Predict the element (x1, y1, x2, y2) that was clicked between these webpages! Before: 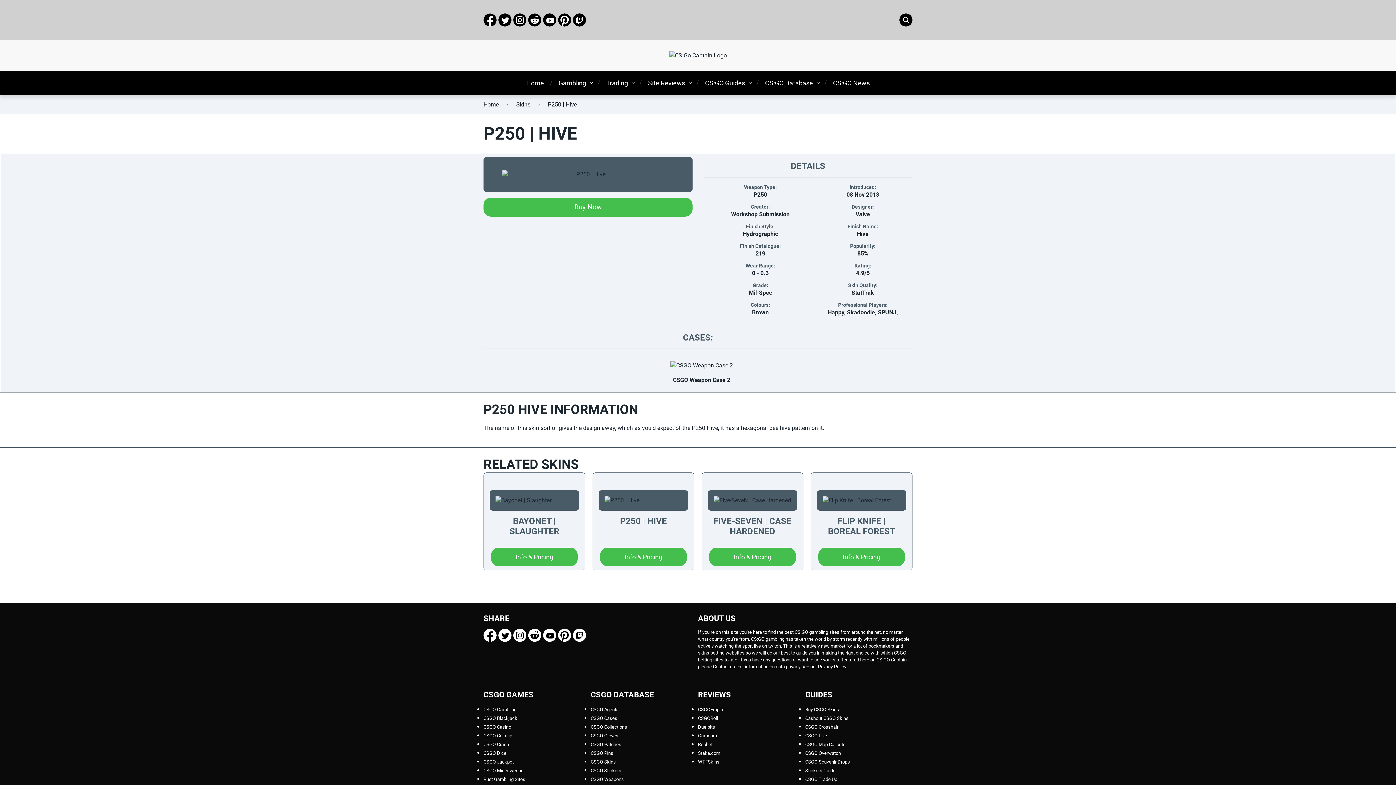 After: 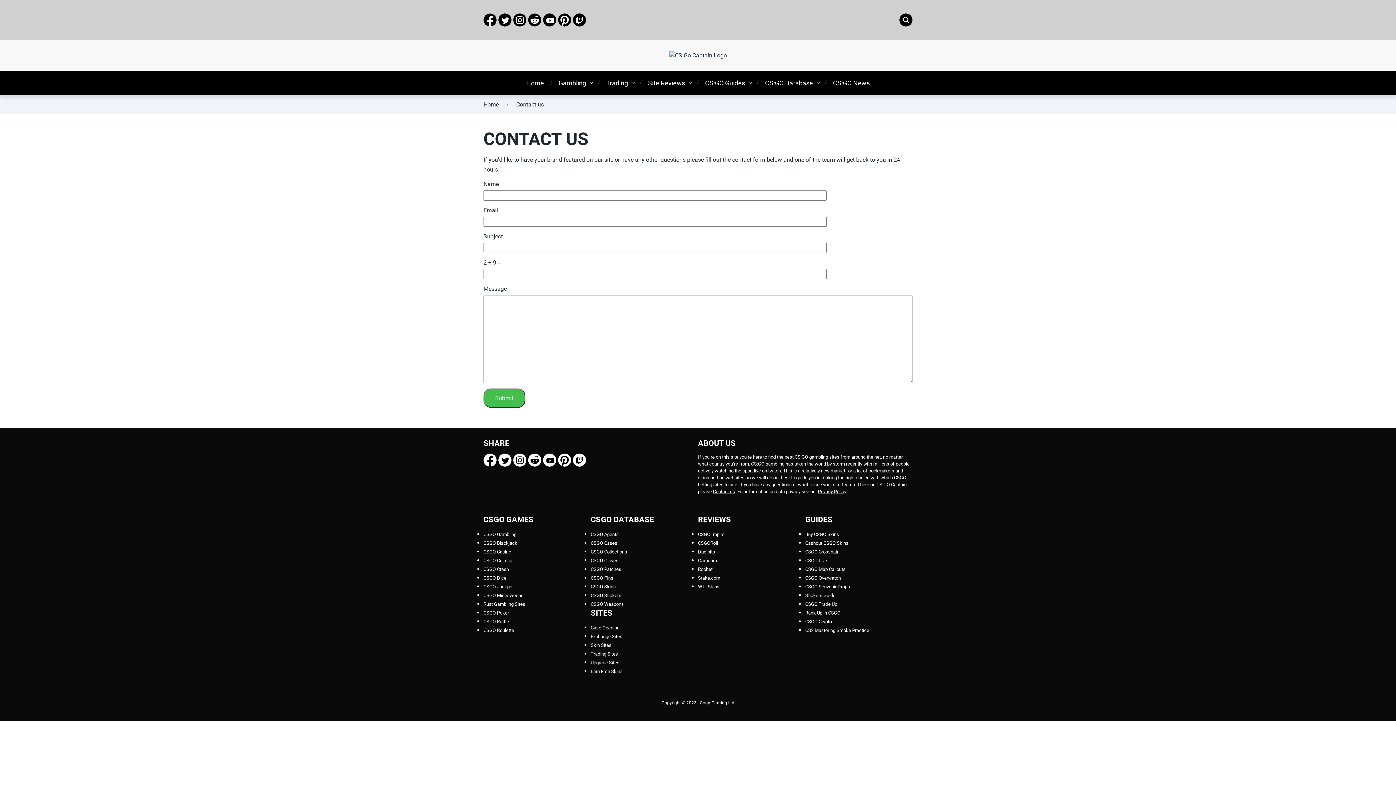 Action: bbox: (713, 664, 735, 669) label: Contact us